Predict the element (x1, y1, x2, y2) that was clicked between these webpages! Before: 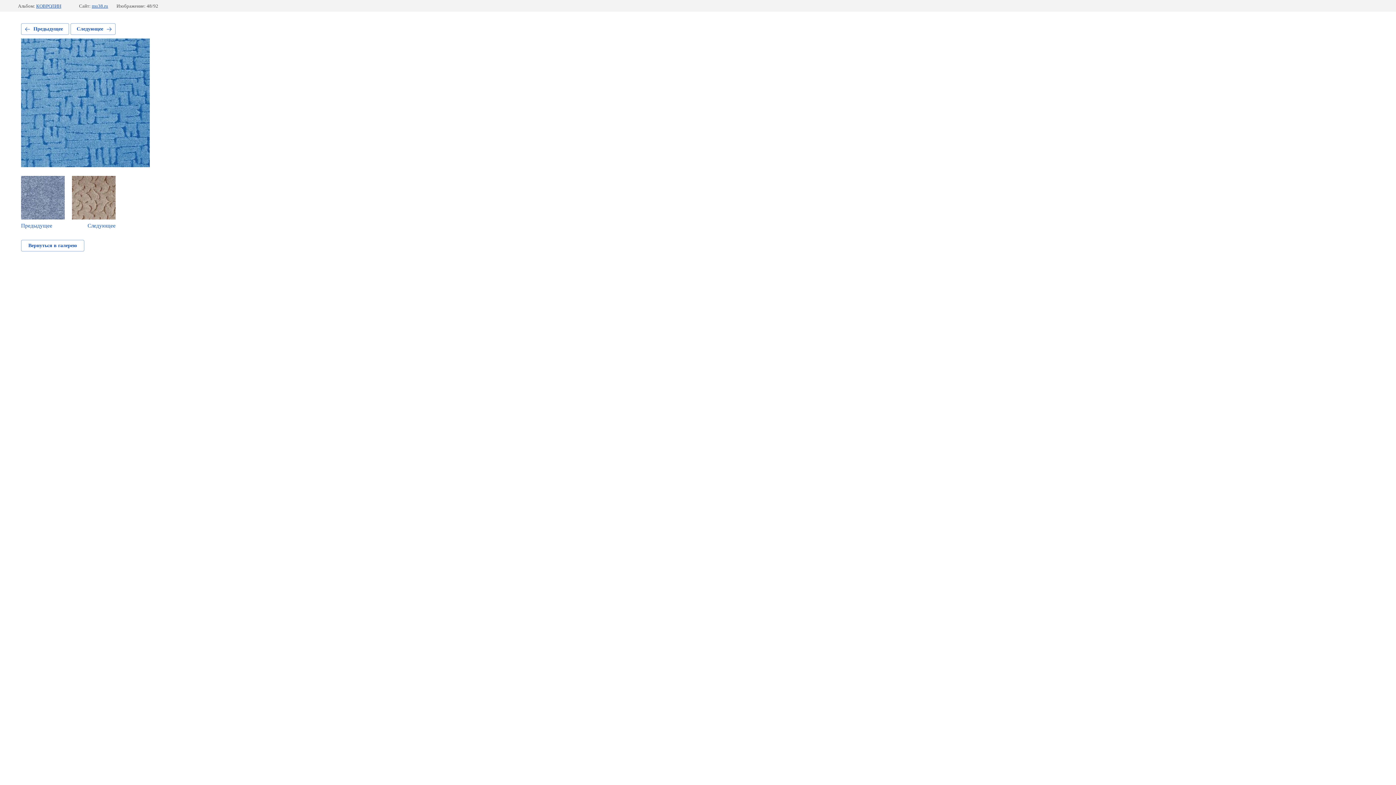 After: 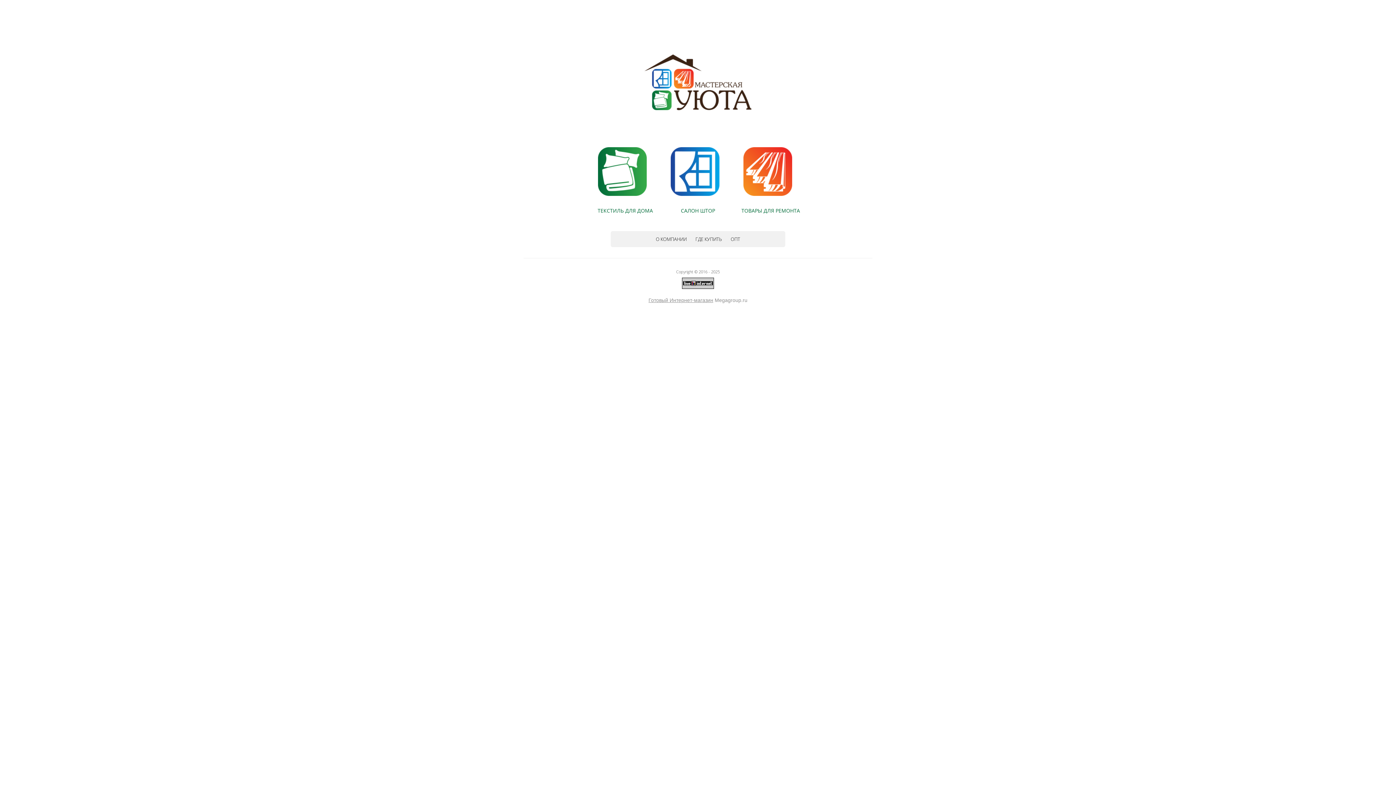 Action: bbox: (91, 3, 108, 8) label: mu38.ru